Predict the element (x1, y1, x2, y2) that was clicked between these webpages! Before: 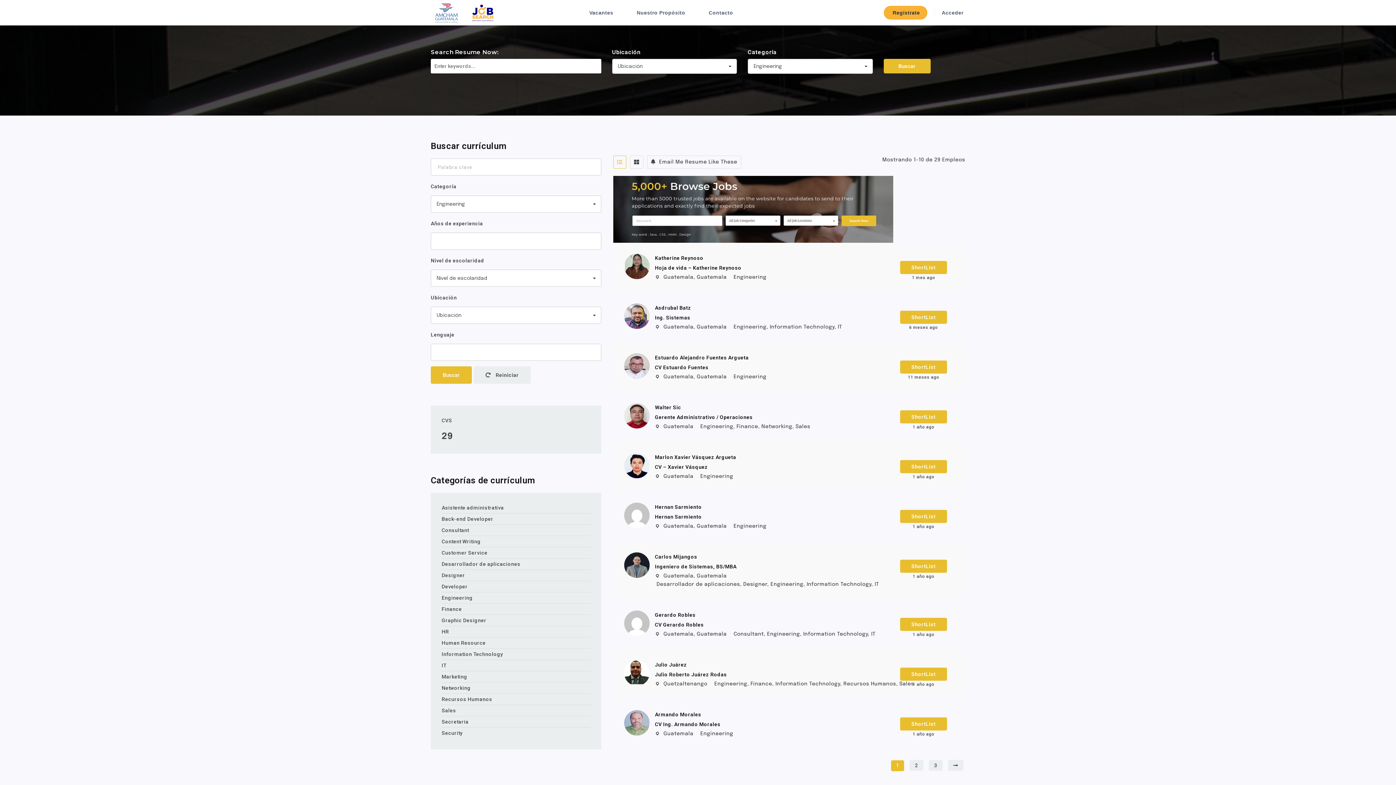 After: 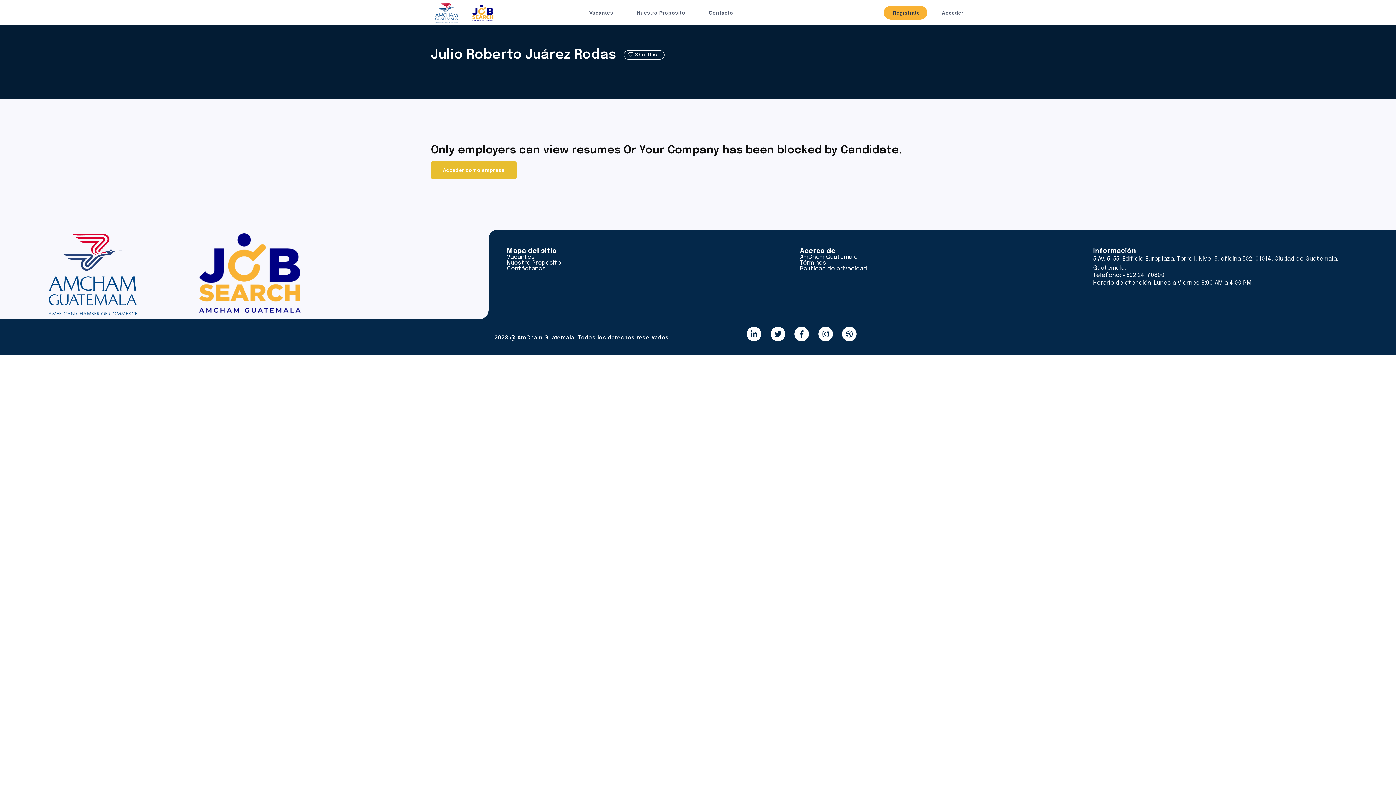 Action: bbox: (624, 670, 649, 675)